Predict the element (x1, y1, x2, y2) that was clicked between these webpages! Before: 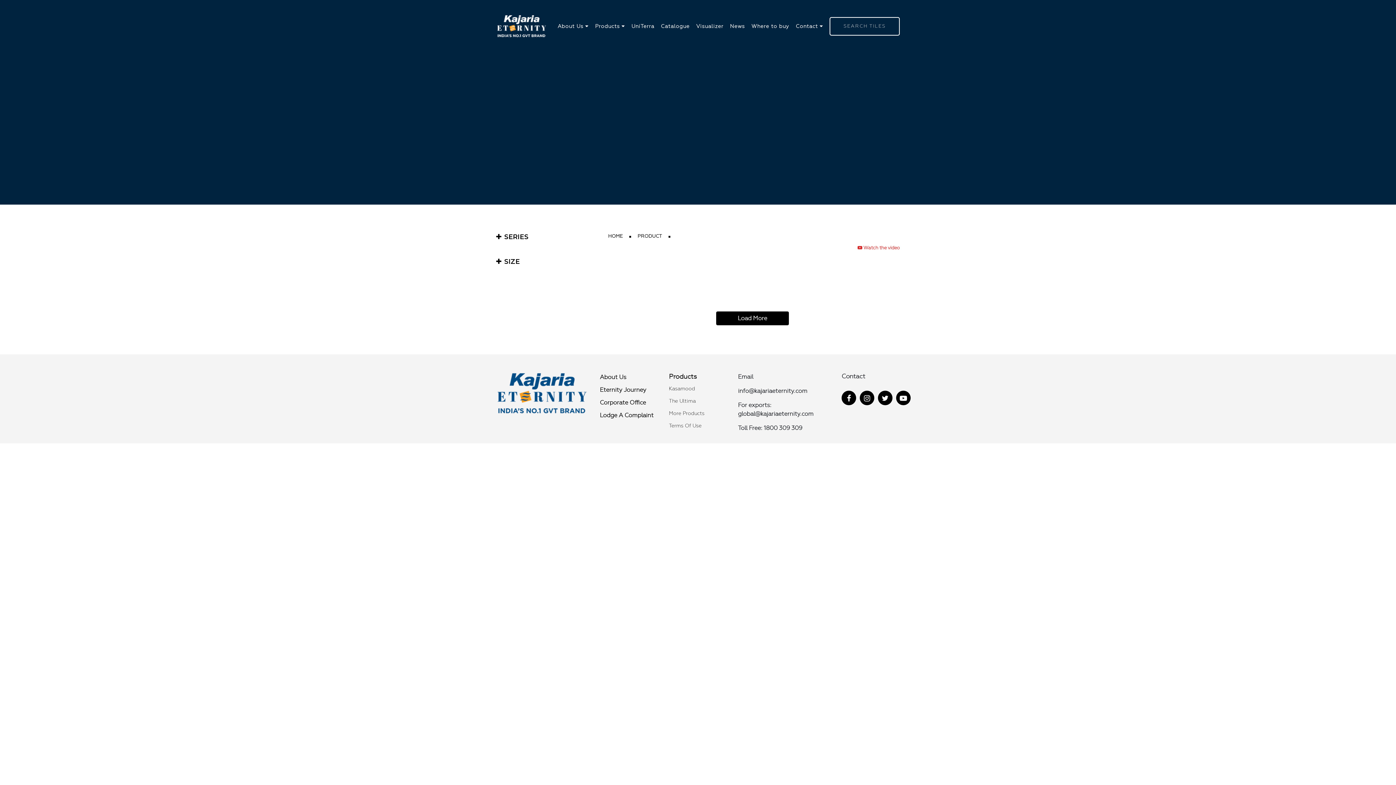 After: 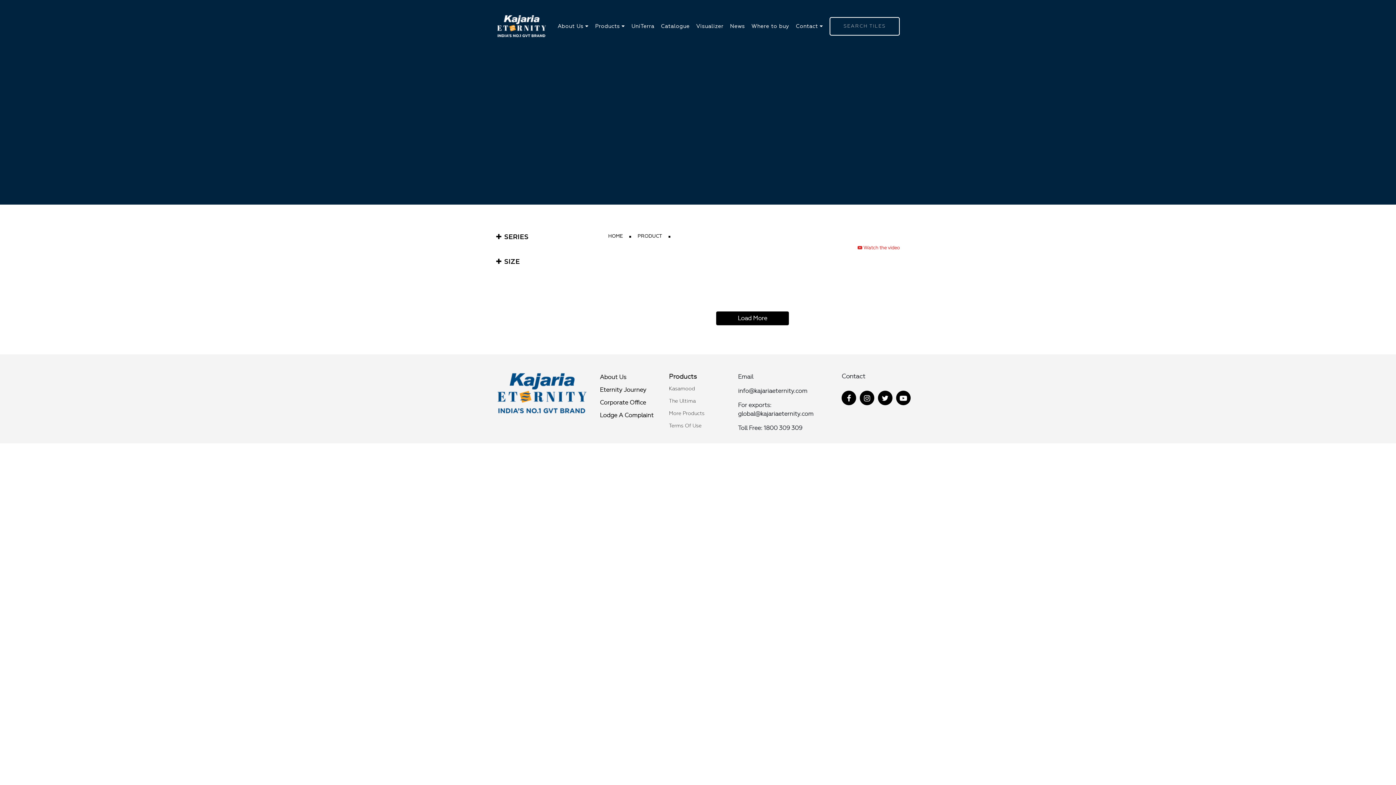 Action: bbox: (496, 388, 589, 396)